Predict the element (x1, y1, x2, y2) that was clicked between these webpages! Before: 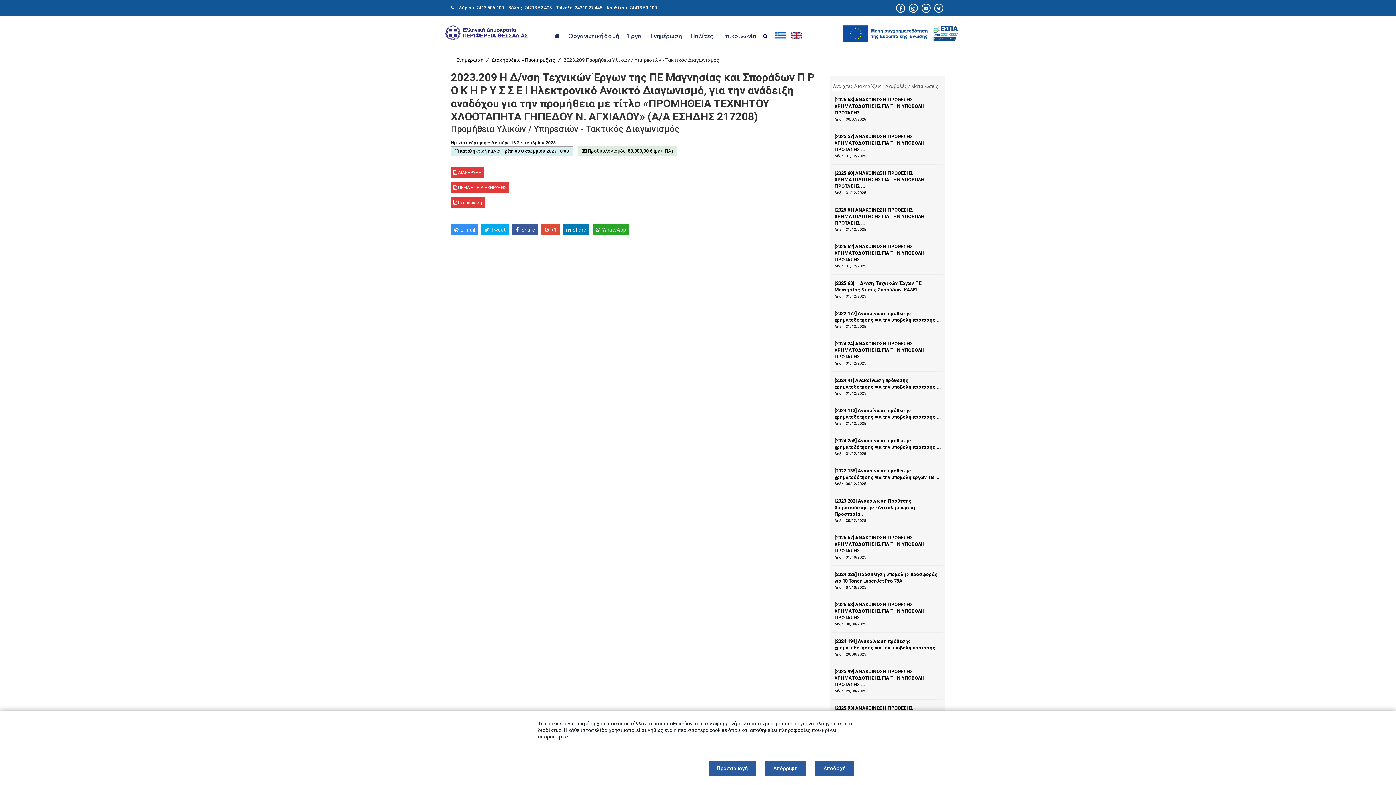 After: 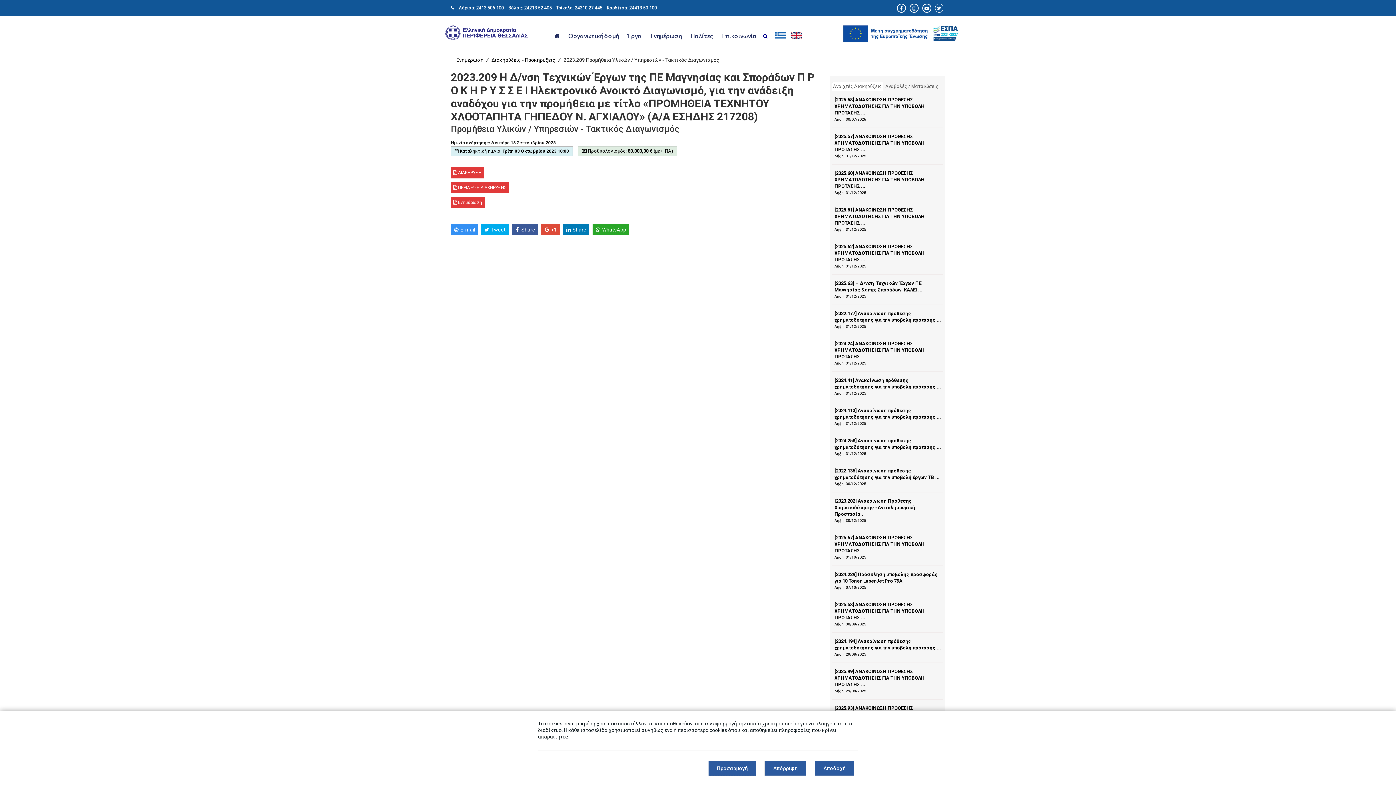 Action: label: twitter Icon bbox: (935, 5, 942, 11)